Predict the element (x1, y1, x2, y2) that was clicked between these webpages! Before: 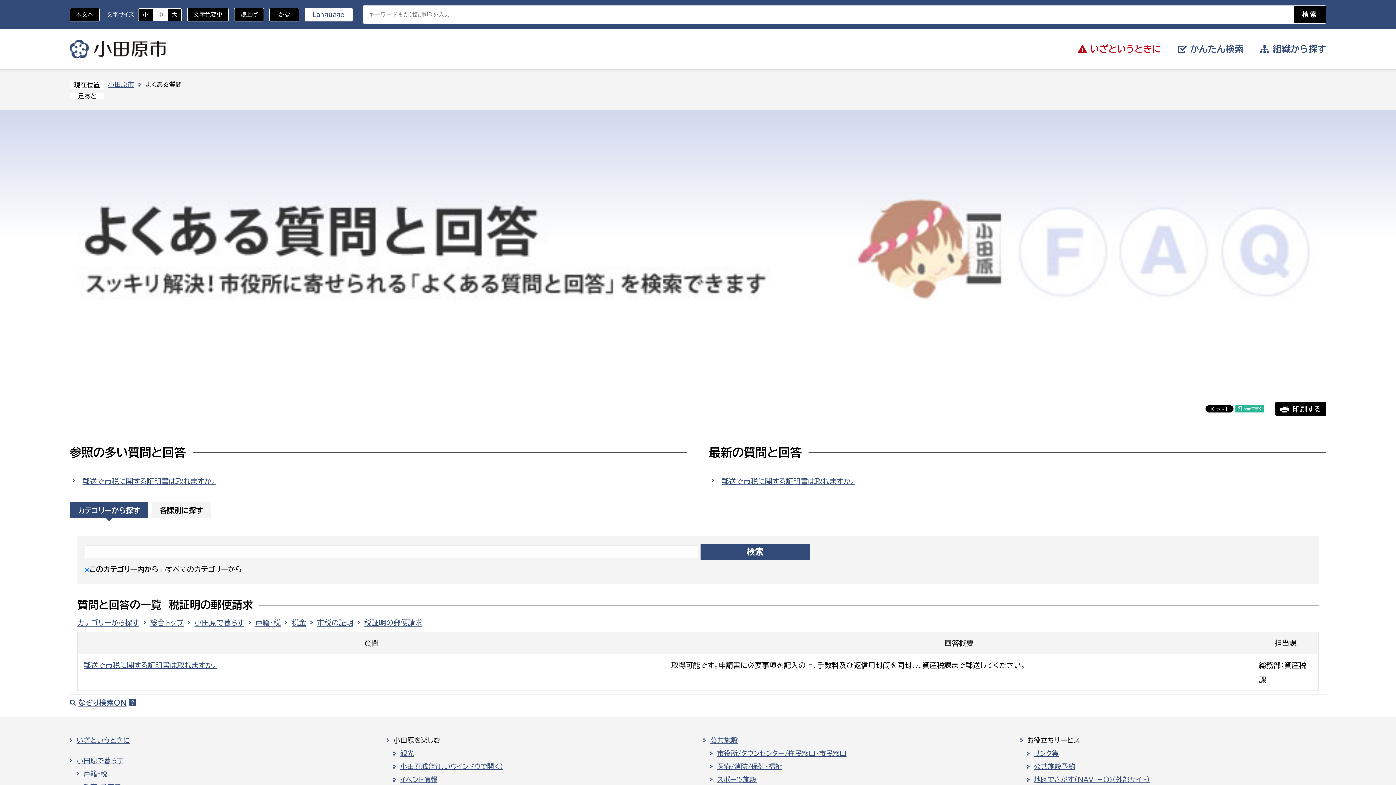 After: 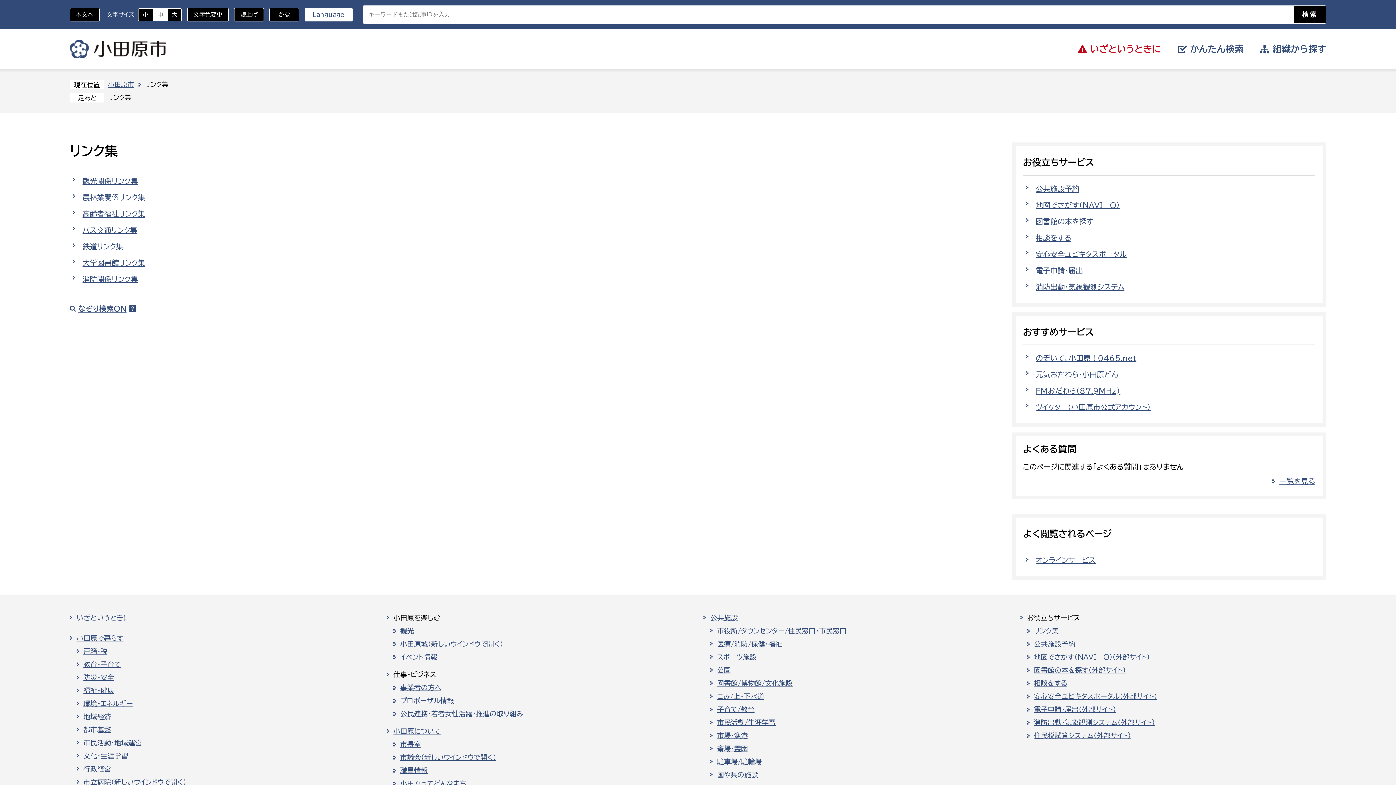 Action: bbox: (1034, 748, 1058, 758) label: リンク集